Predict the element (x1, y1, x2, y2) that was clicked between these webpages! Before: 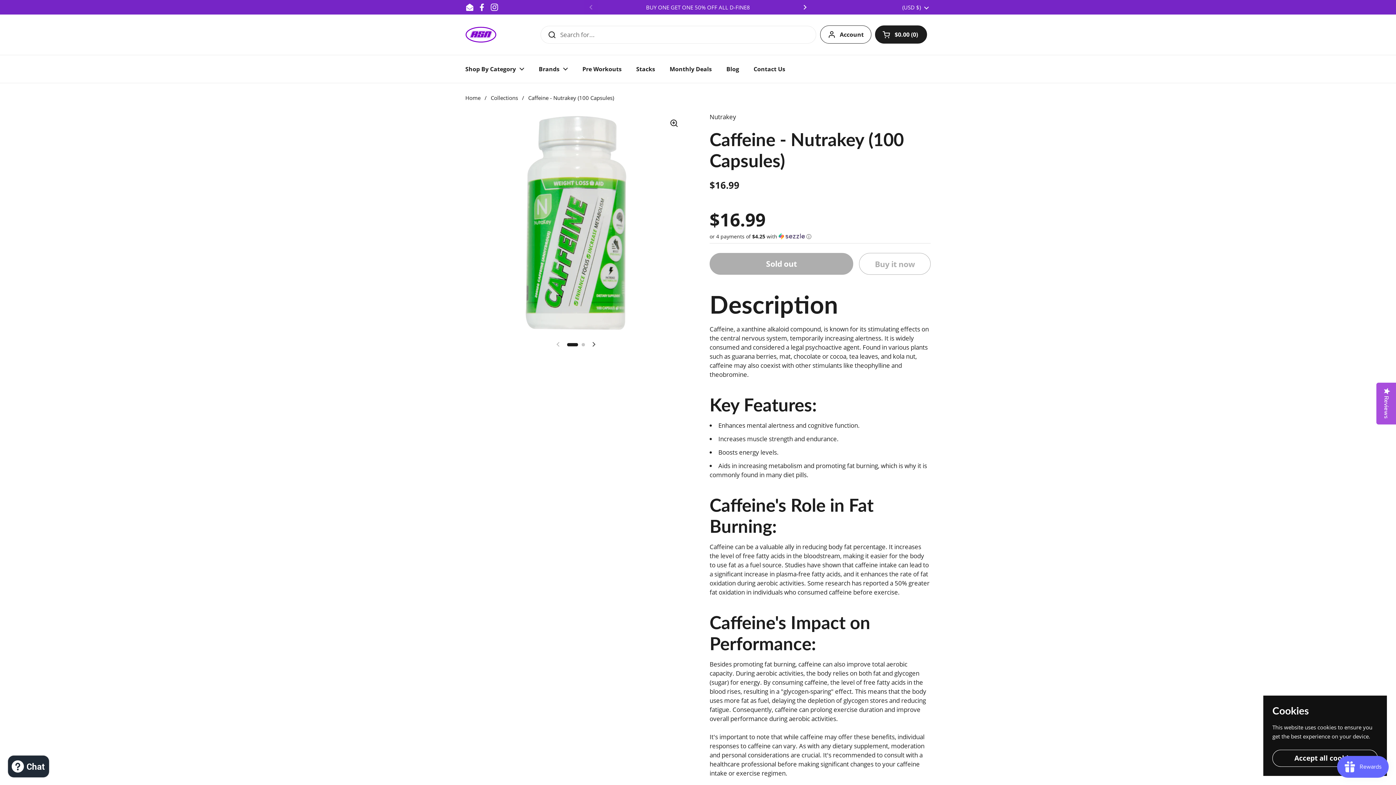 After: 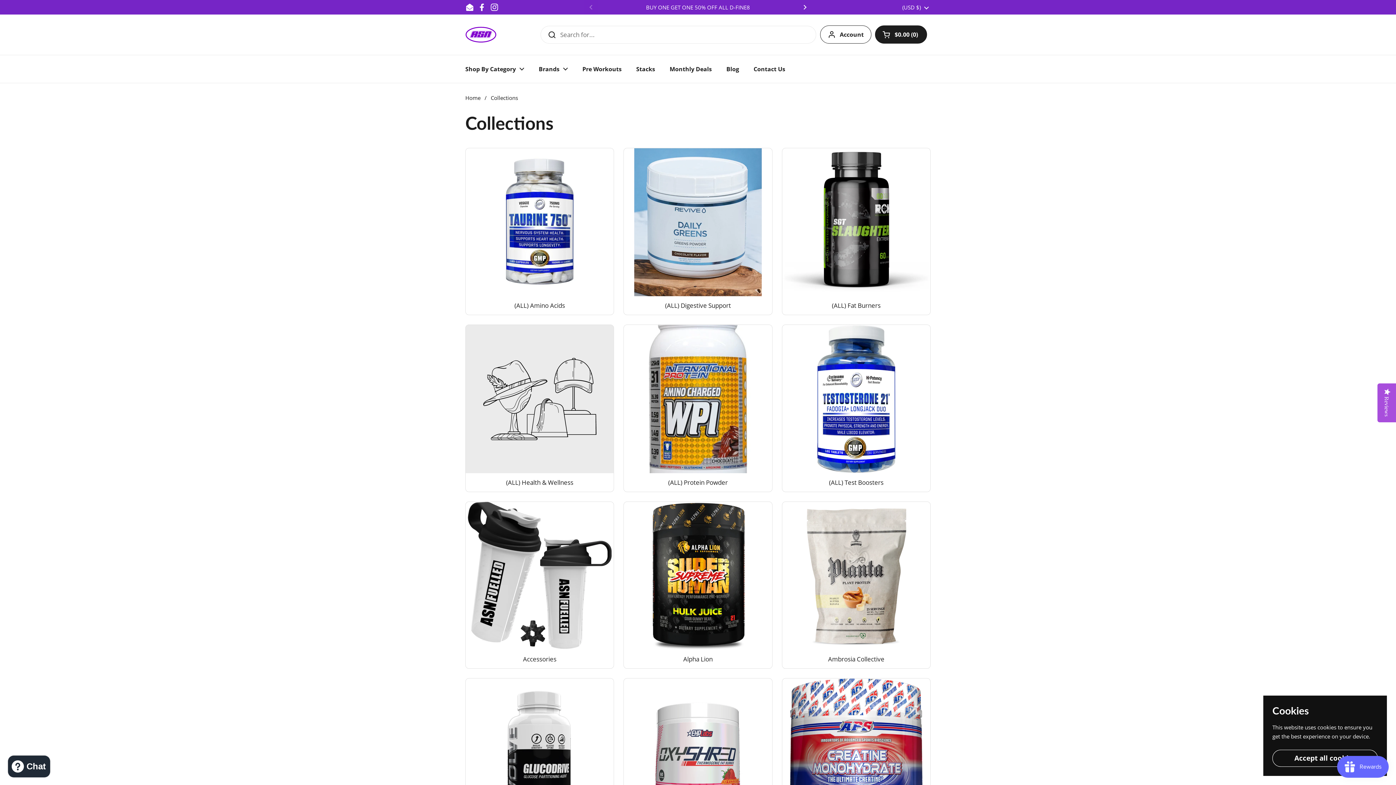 Action: bbox: (490, 94, 518, 101) label: Collections